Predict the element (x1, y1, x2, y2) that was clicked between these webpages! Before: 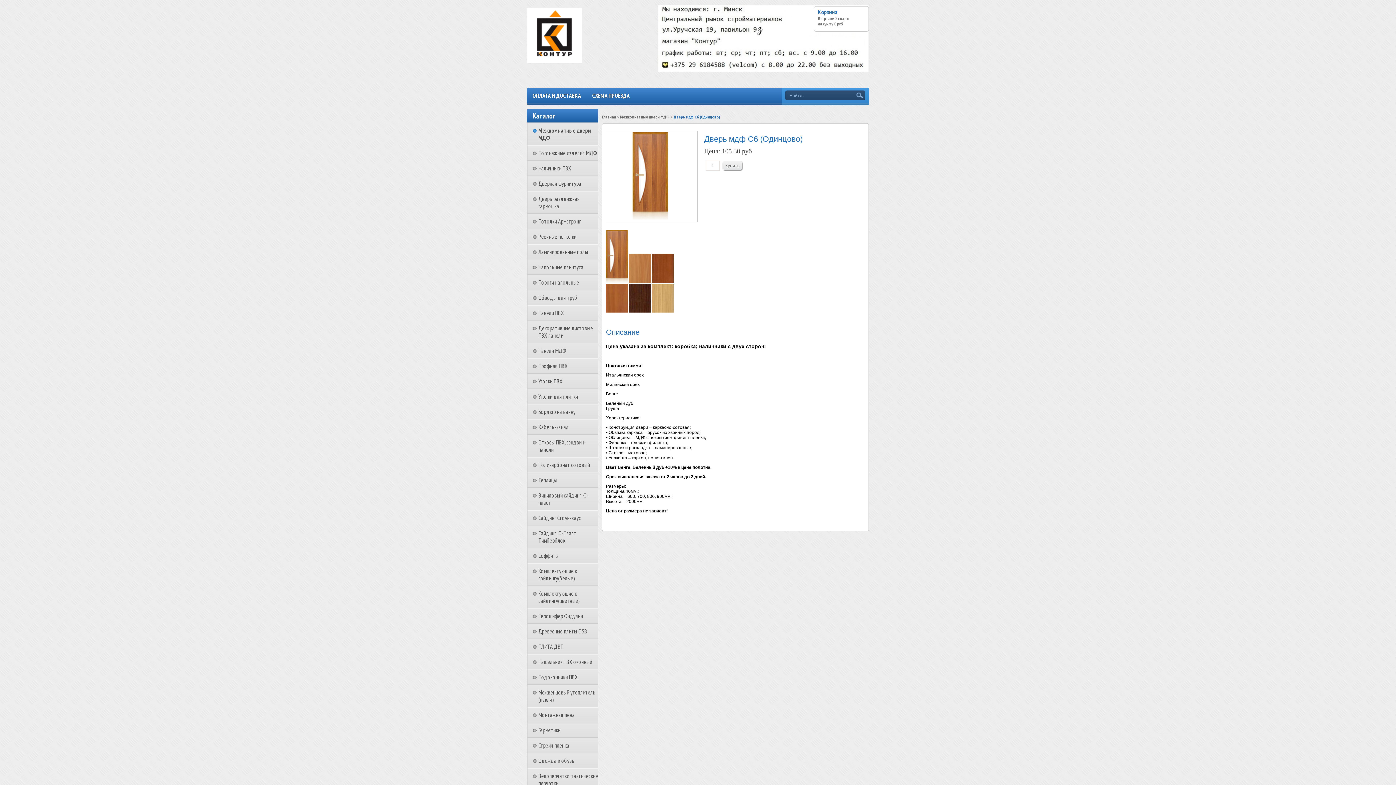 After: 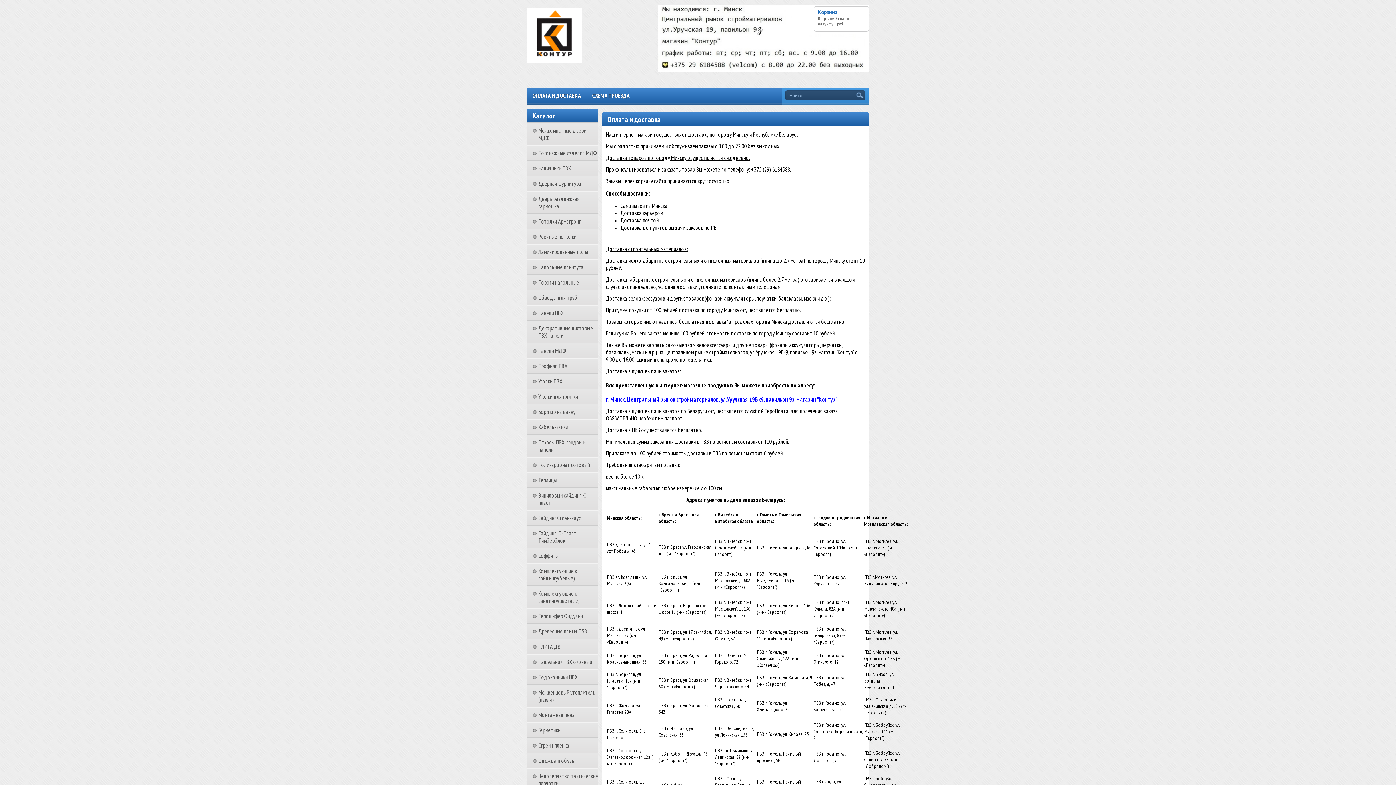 Action: label: ОПЛАТА И ДОСТАВКА bbox: (527, 87, 586, 105)